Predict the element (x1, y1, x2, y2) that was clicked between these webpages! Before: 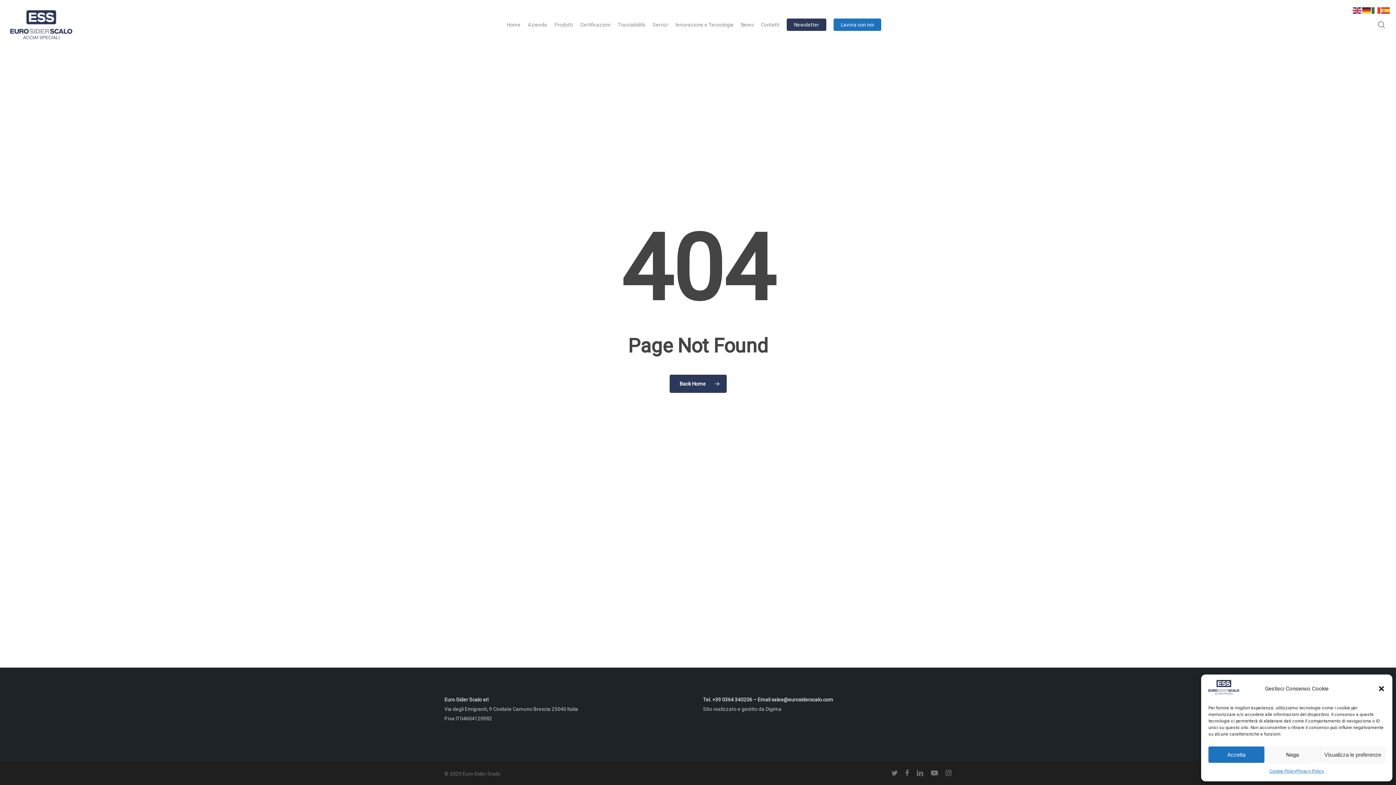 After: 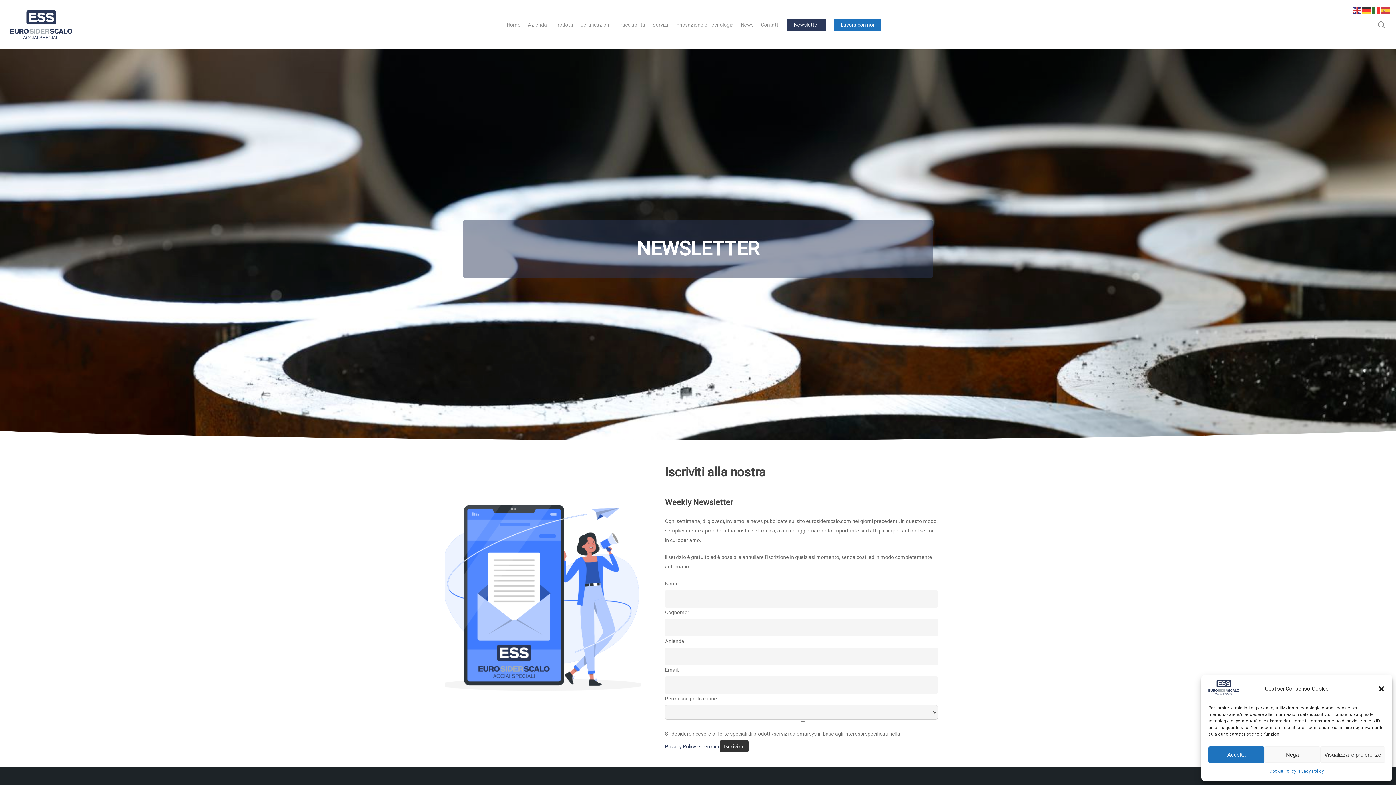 Action: label: Newsletter bbox: (786, 21, 826, 28)